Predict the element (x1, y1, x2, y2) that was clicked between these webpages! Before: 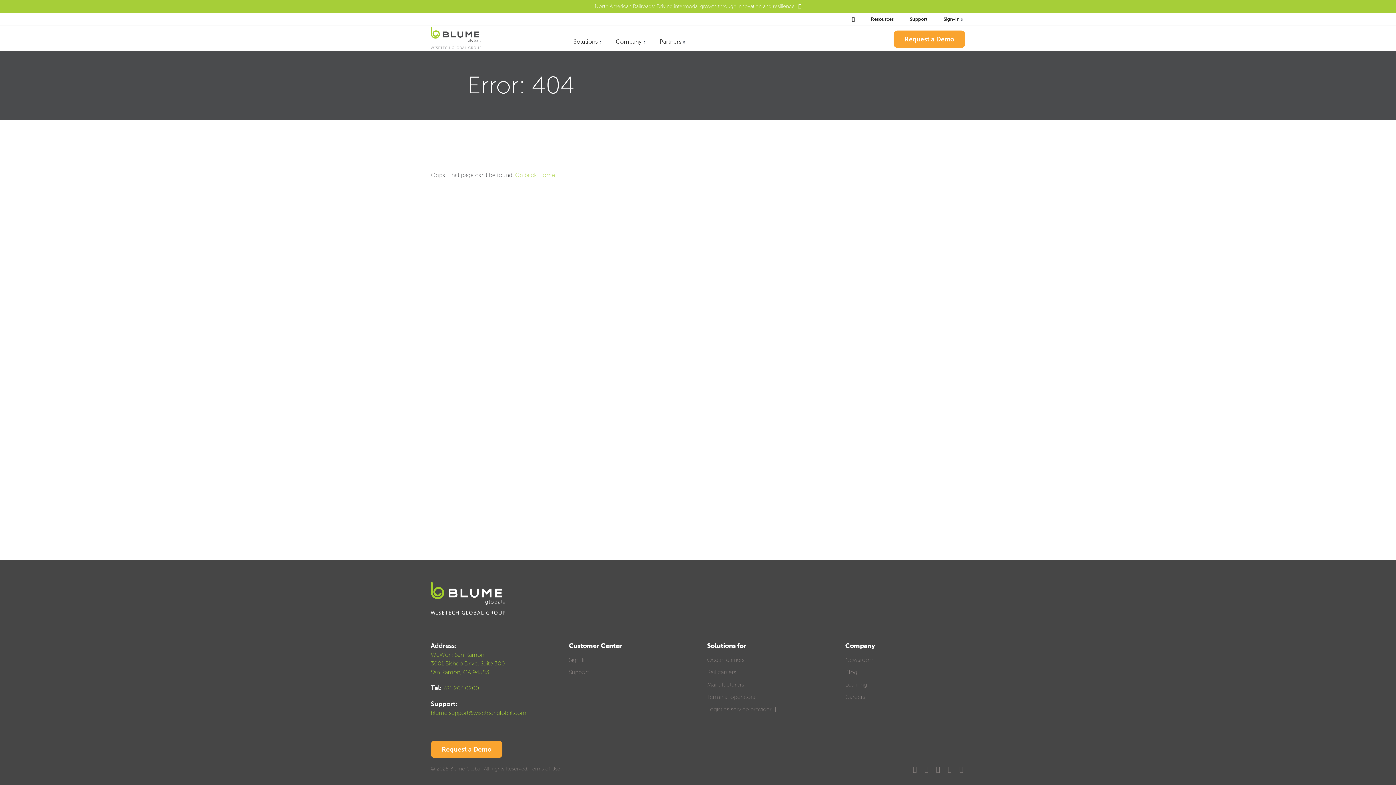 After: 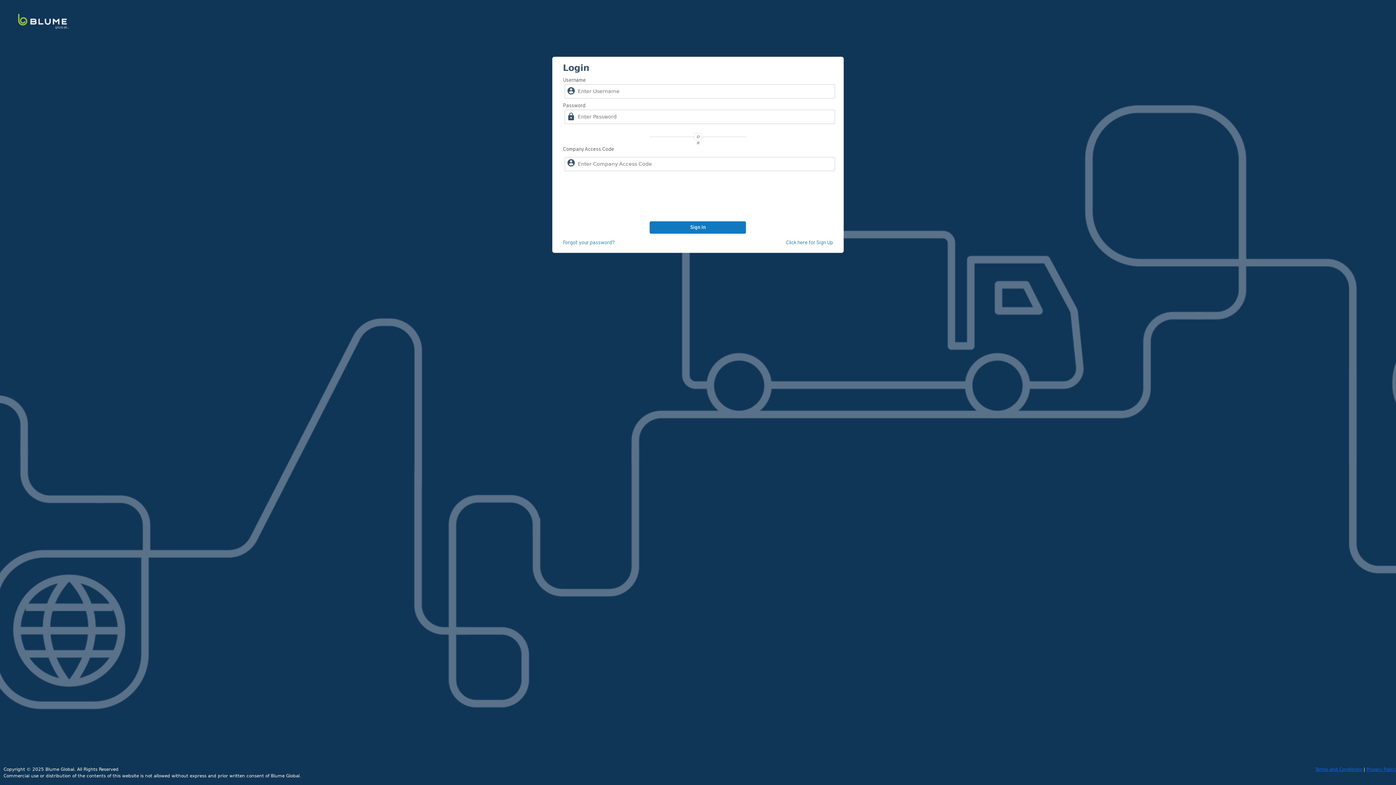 Action: label: Sign-In bbox: (569, 656, 586, 663)